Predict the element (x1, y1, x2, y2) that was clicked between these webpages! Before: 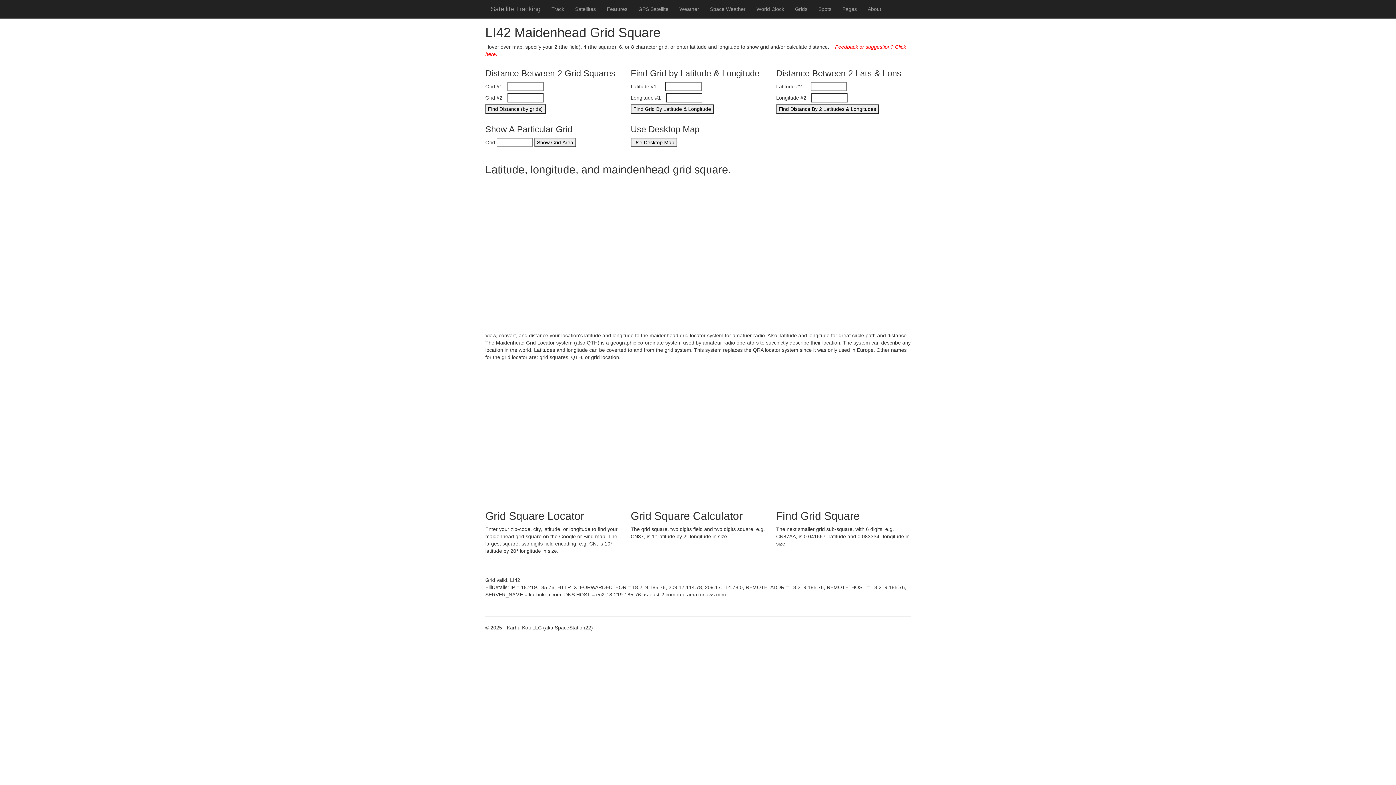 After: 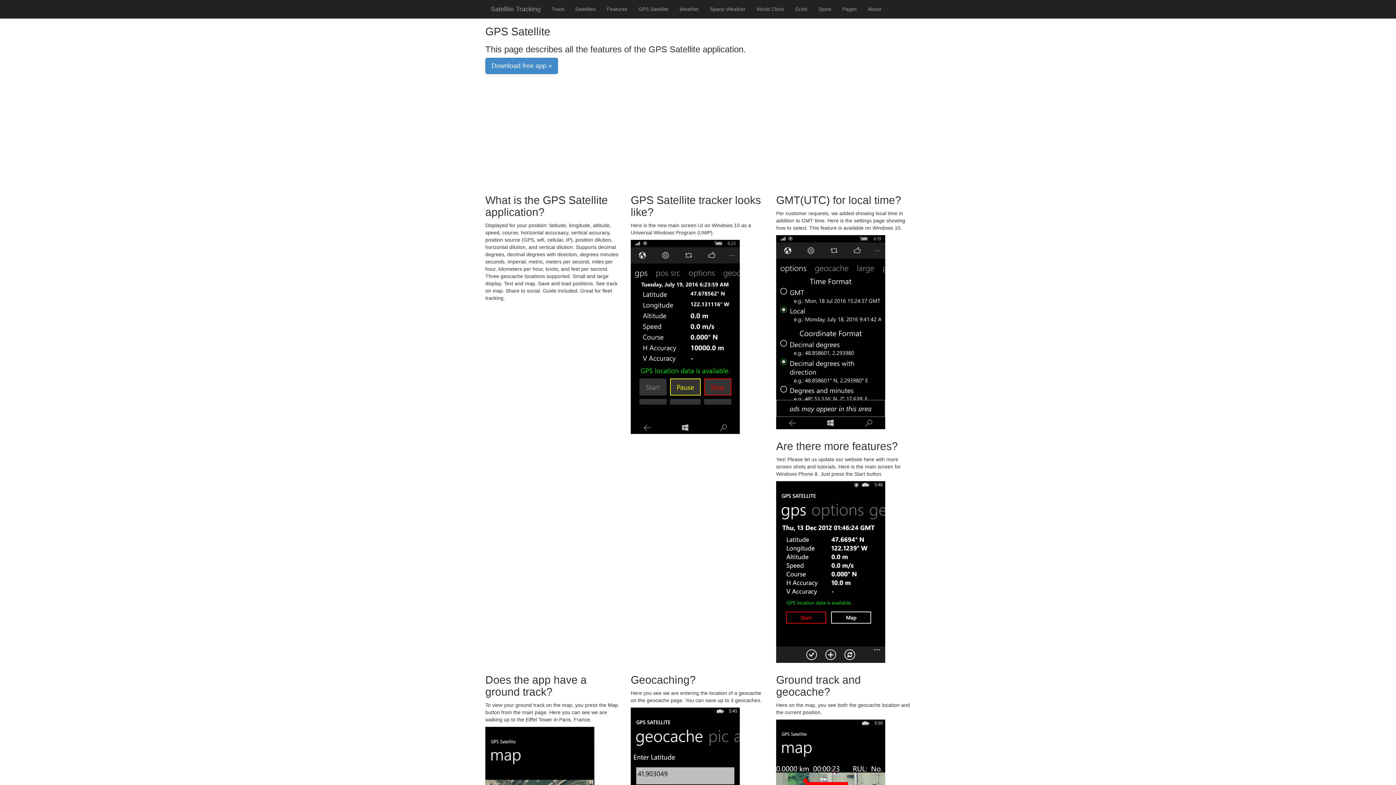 Action: bbox: (633, 0, 674, 18) label: GPS Satellite